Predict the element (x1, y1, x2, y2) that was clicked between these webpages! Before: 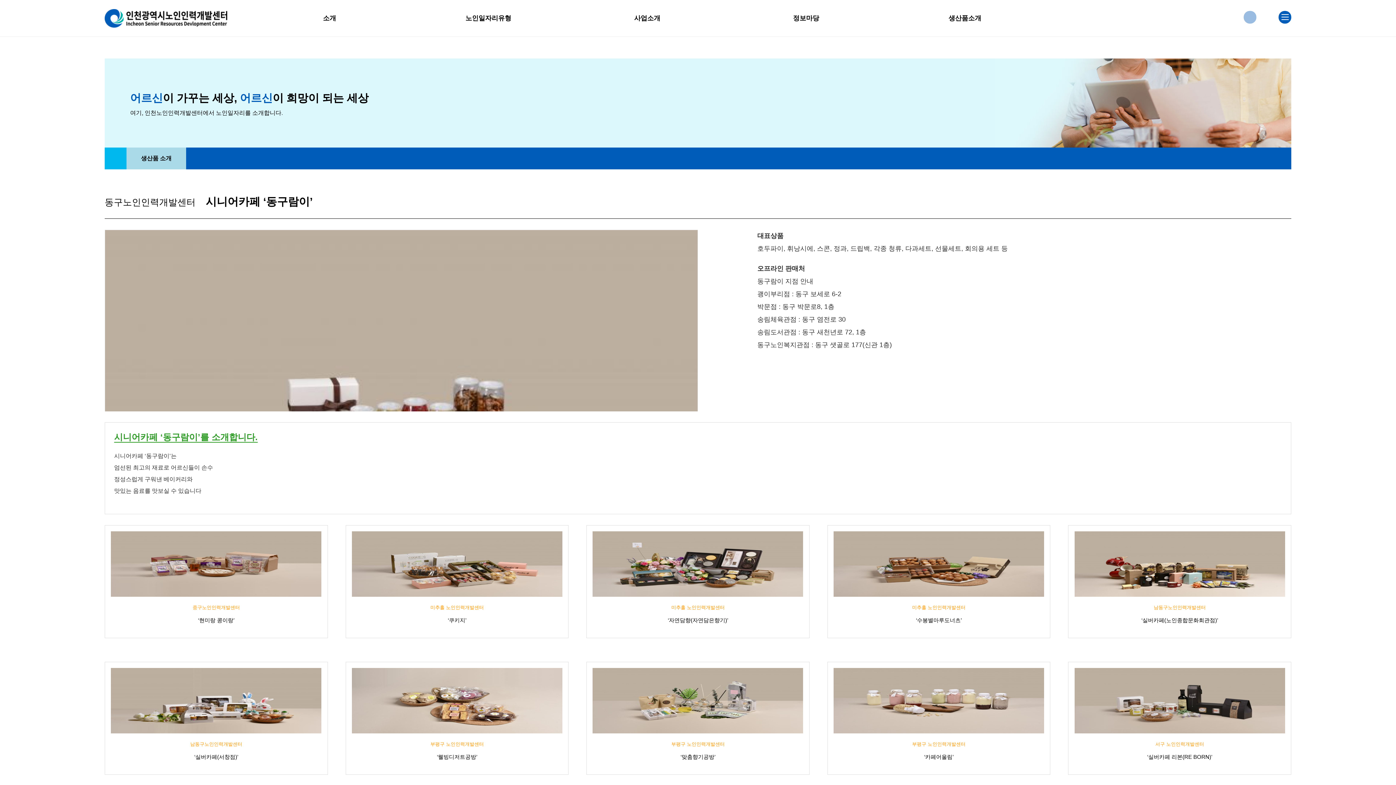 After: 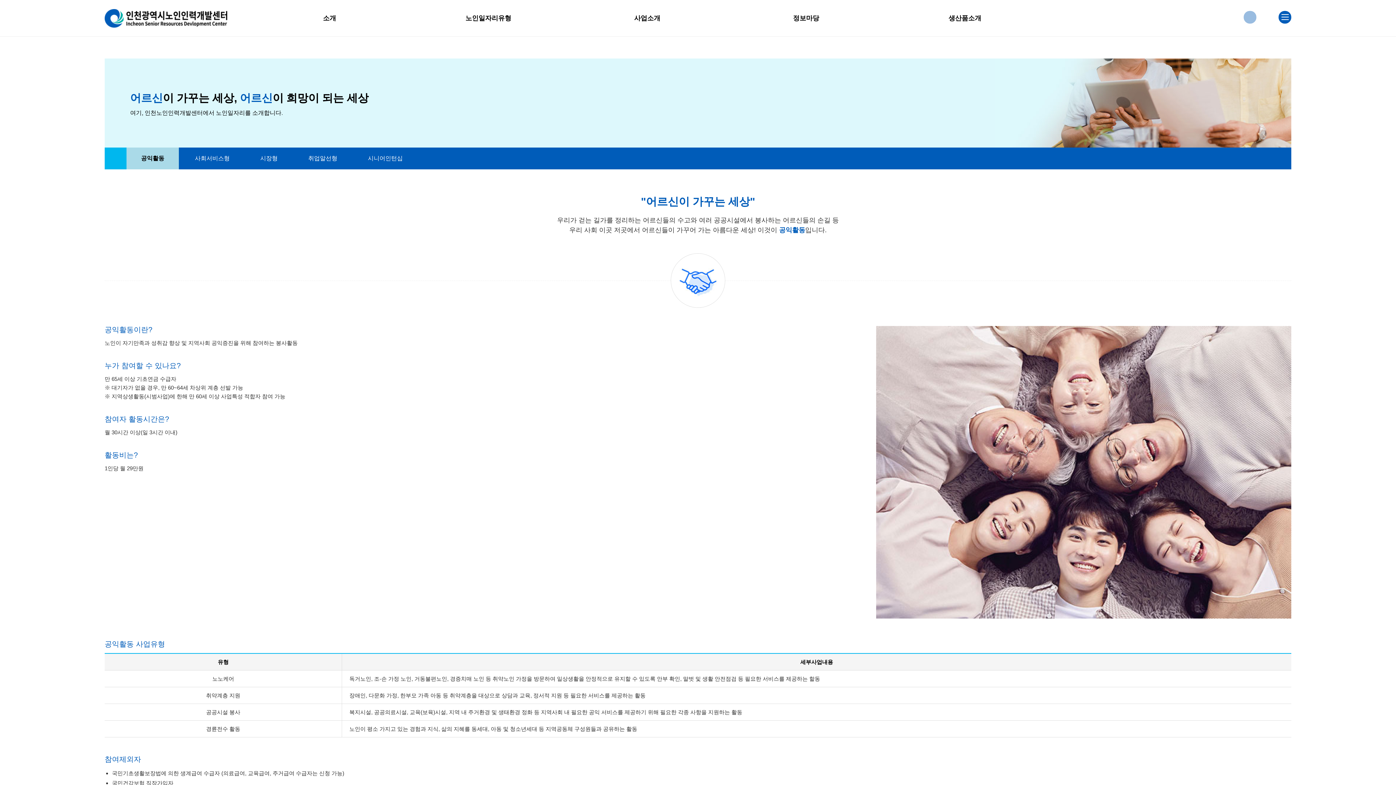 Action: bbox: (465, 14, 511, 21) label: 노인일자리유형